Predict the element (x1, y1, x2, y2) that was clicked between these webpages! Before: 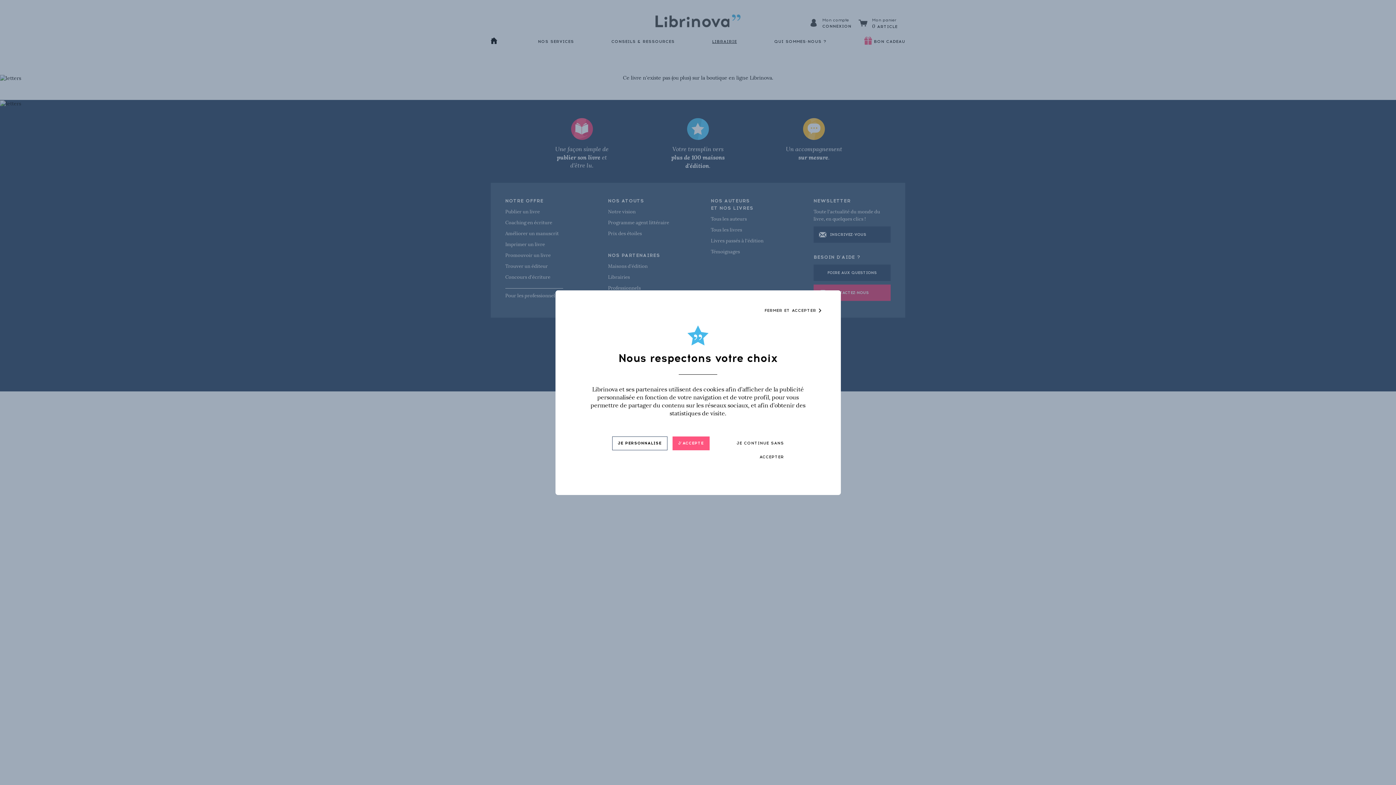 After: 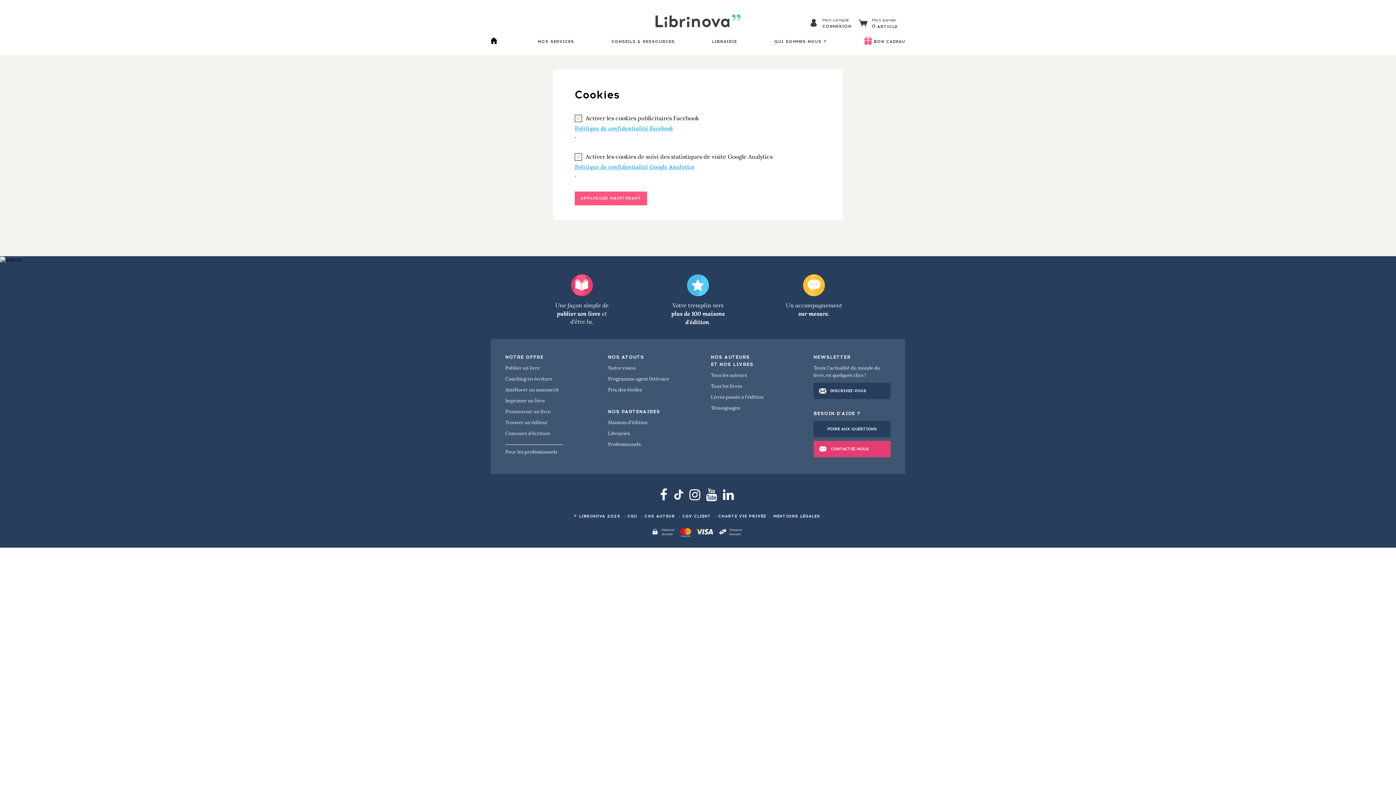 Action: label: JE PERSONNALISE bbox: (612, 436, 667, 450)